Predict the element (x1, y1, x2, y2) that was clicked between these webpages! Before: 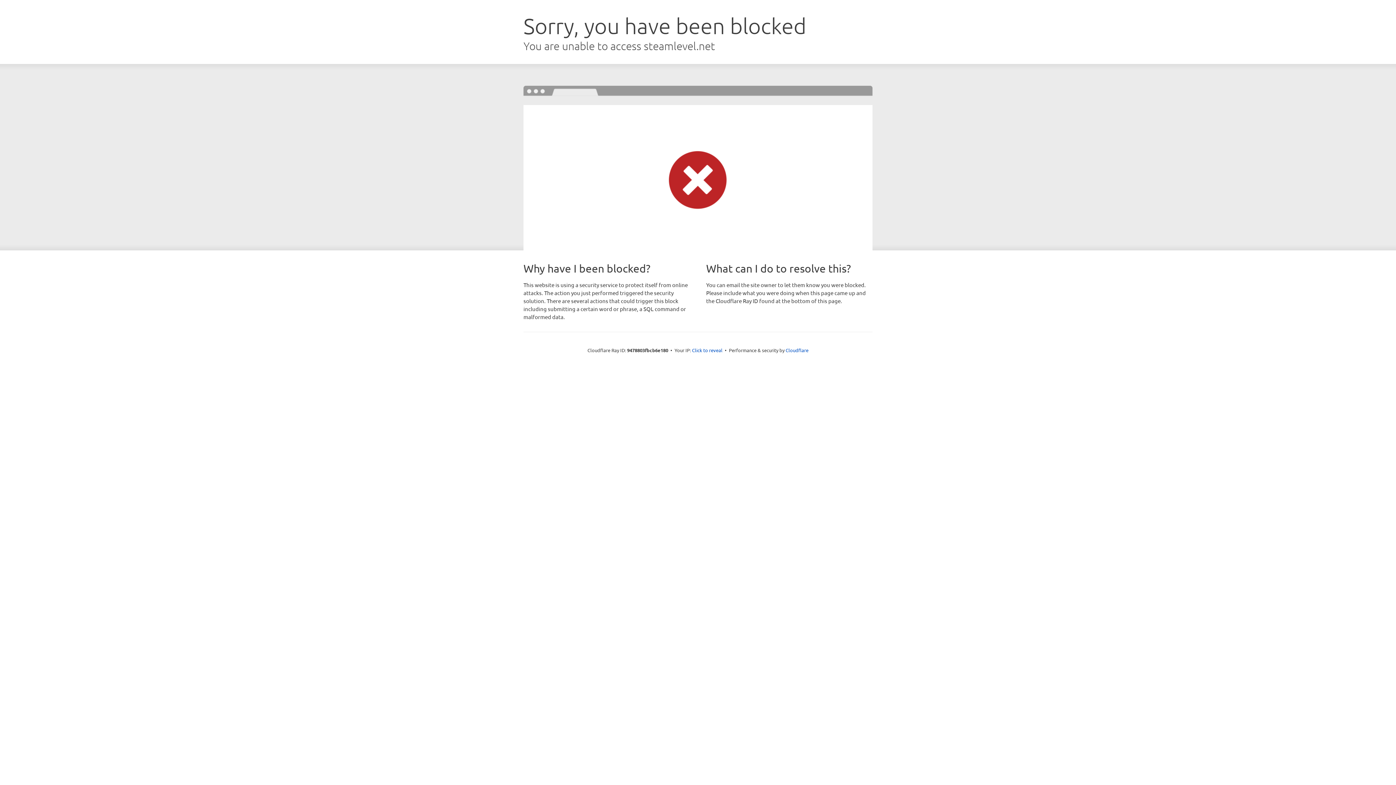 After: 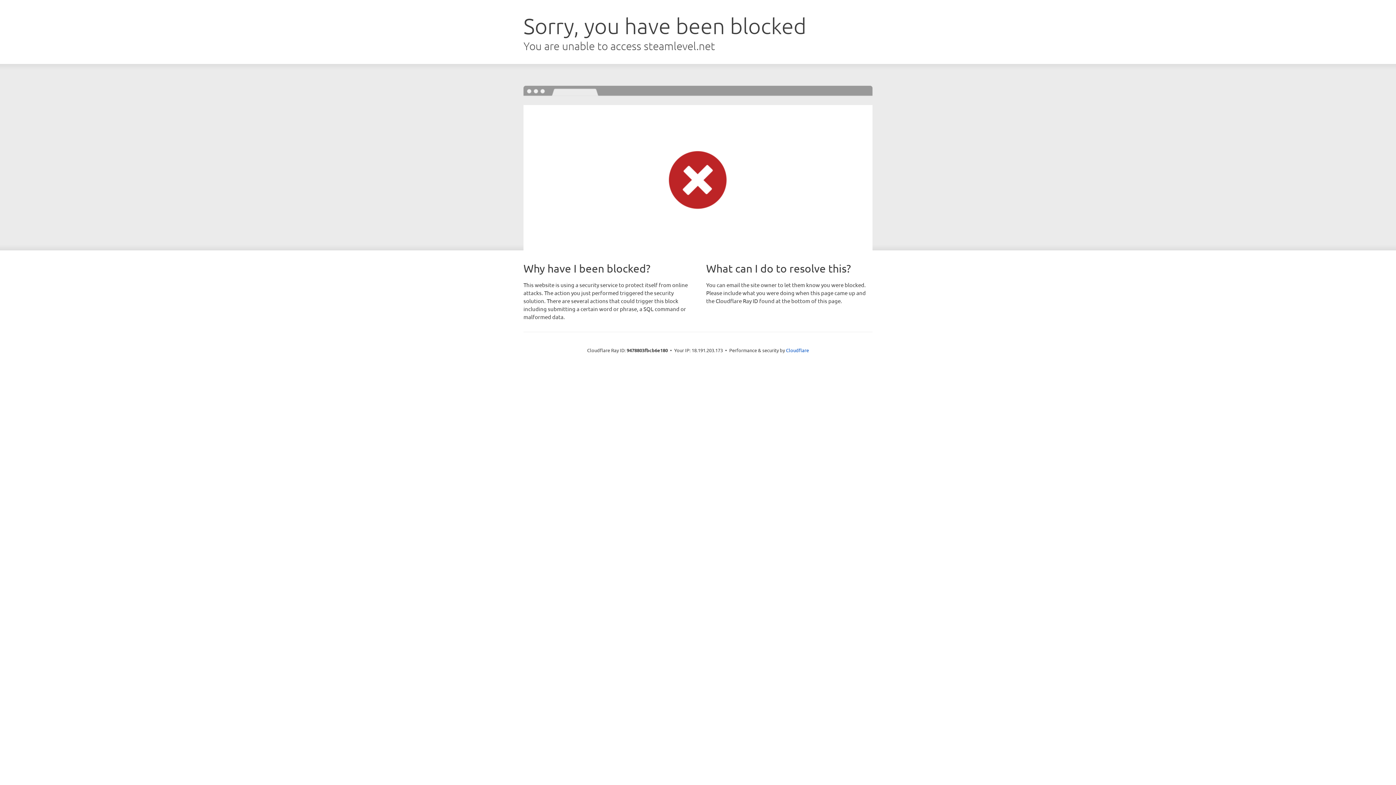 Action: bbox: (692, 346, 722, 353) label: Click to reveal